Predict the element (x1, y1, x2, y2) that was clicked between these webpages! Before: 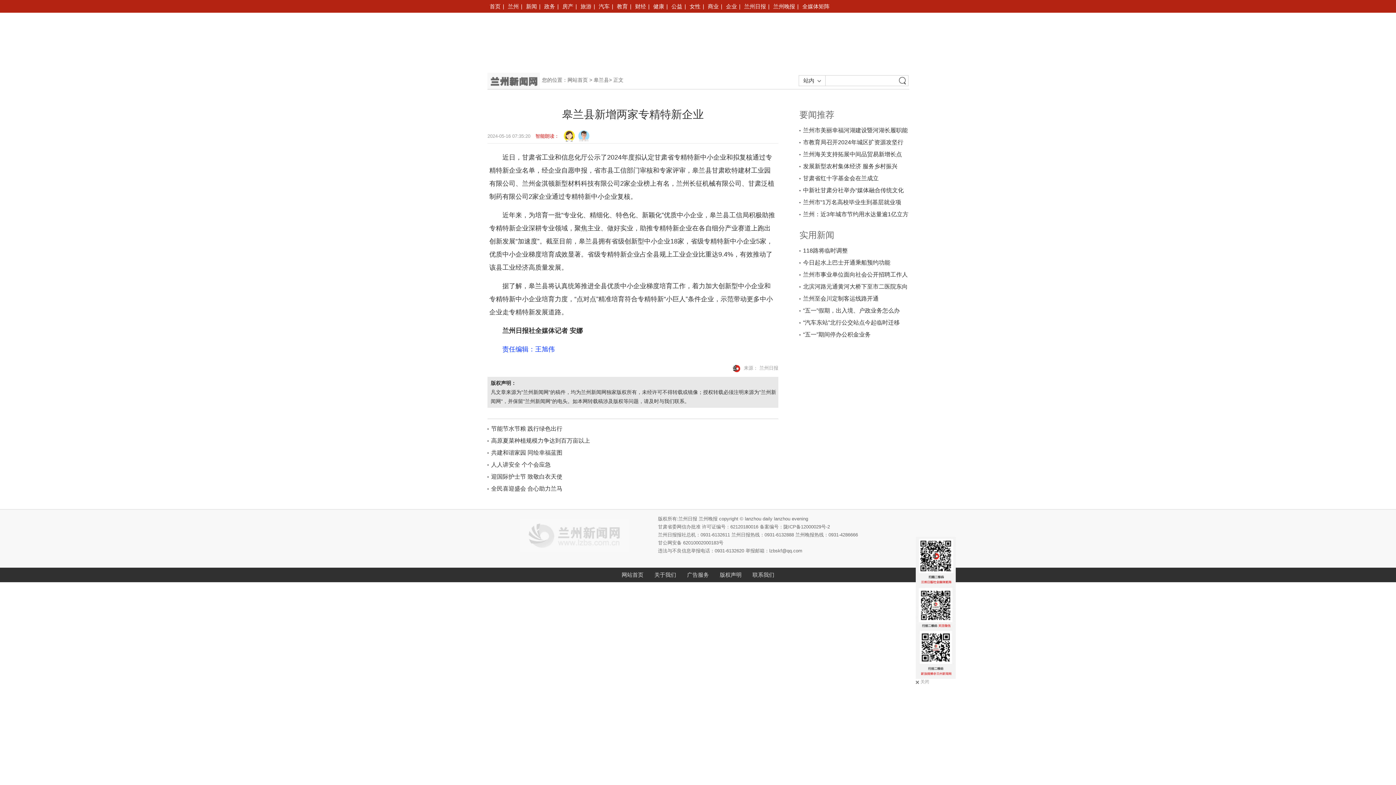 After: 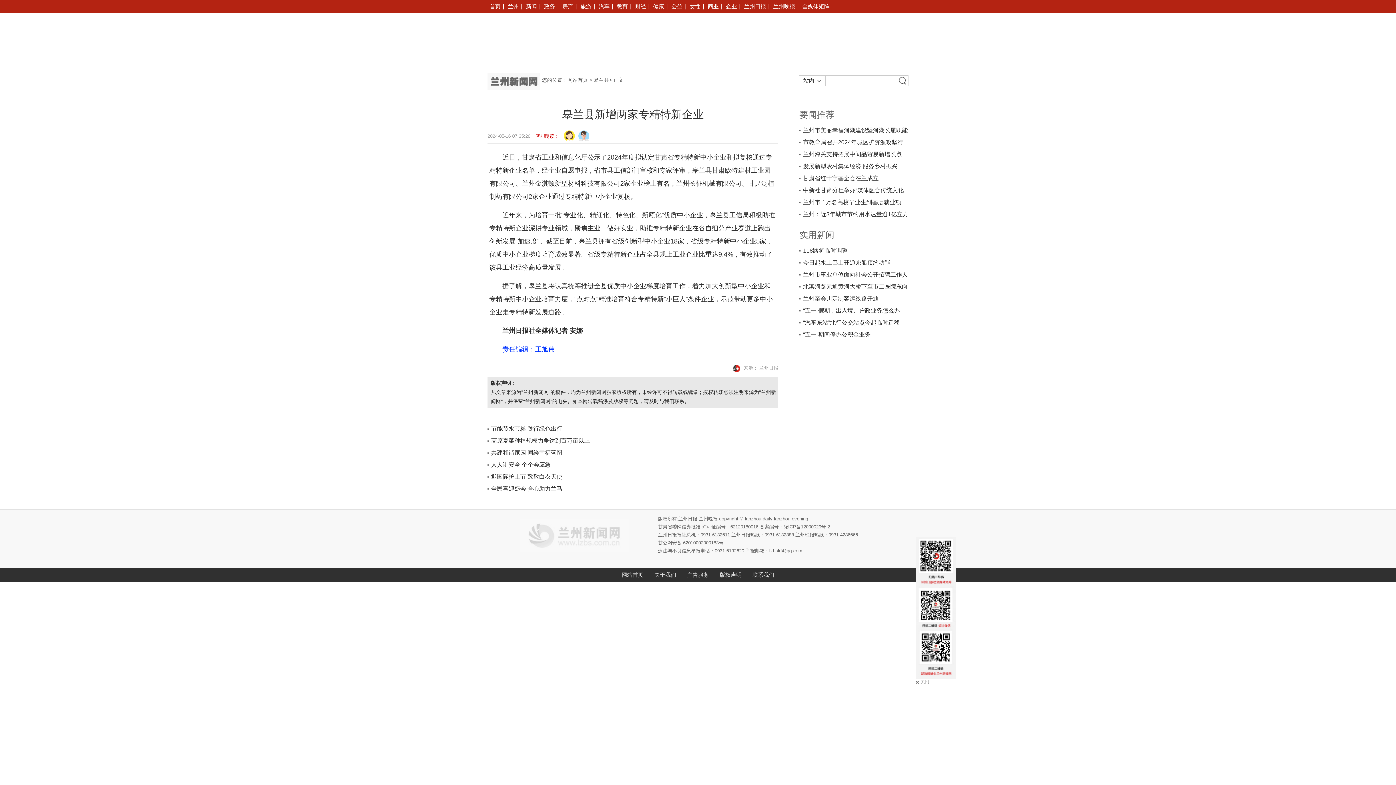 Action: bbox: (733, 365, 744, 373)